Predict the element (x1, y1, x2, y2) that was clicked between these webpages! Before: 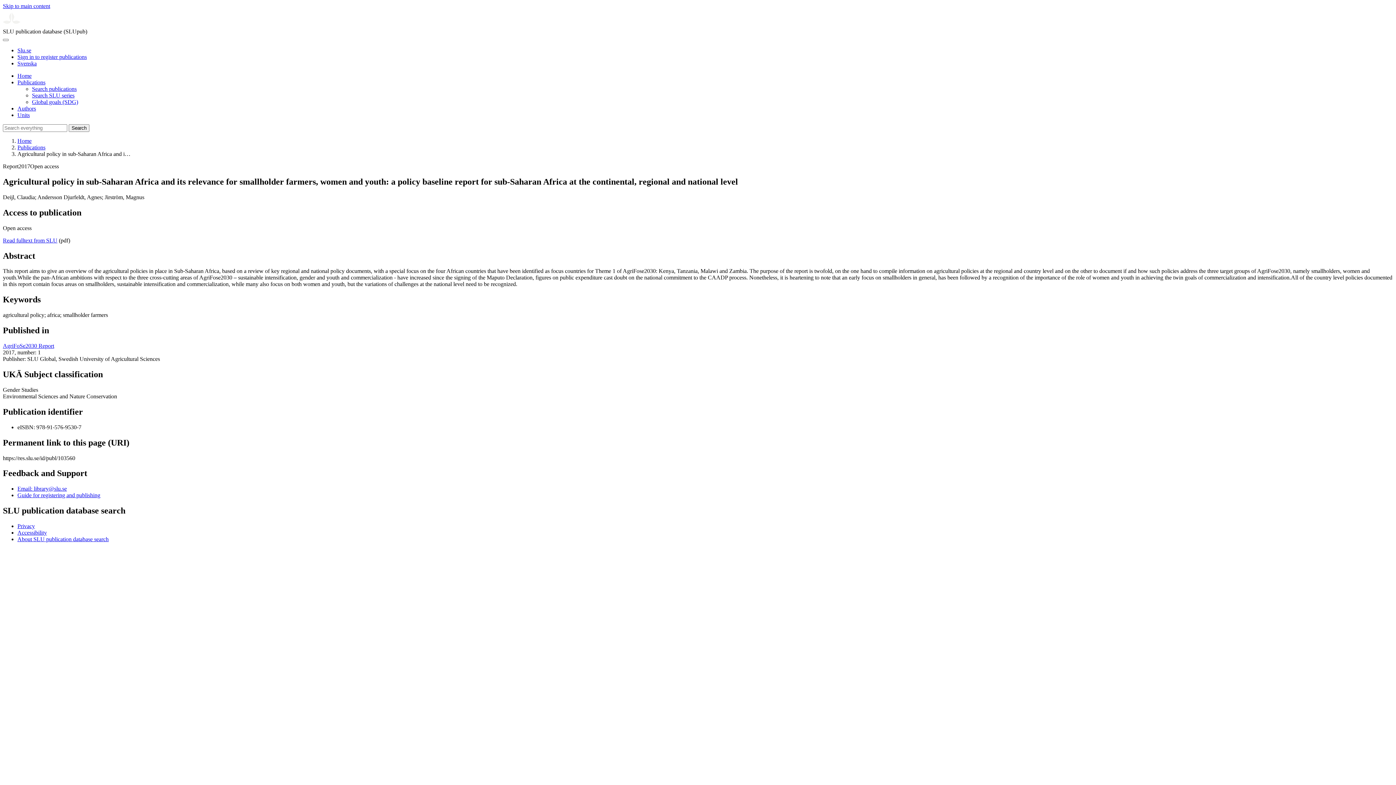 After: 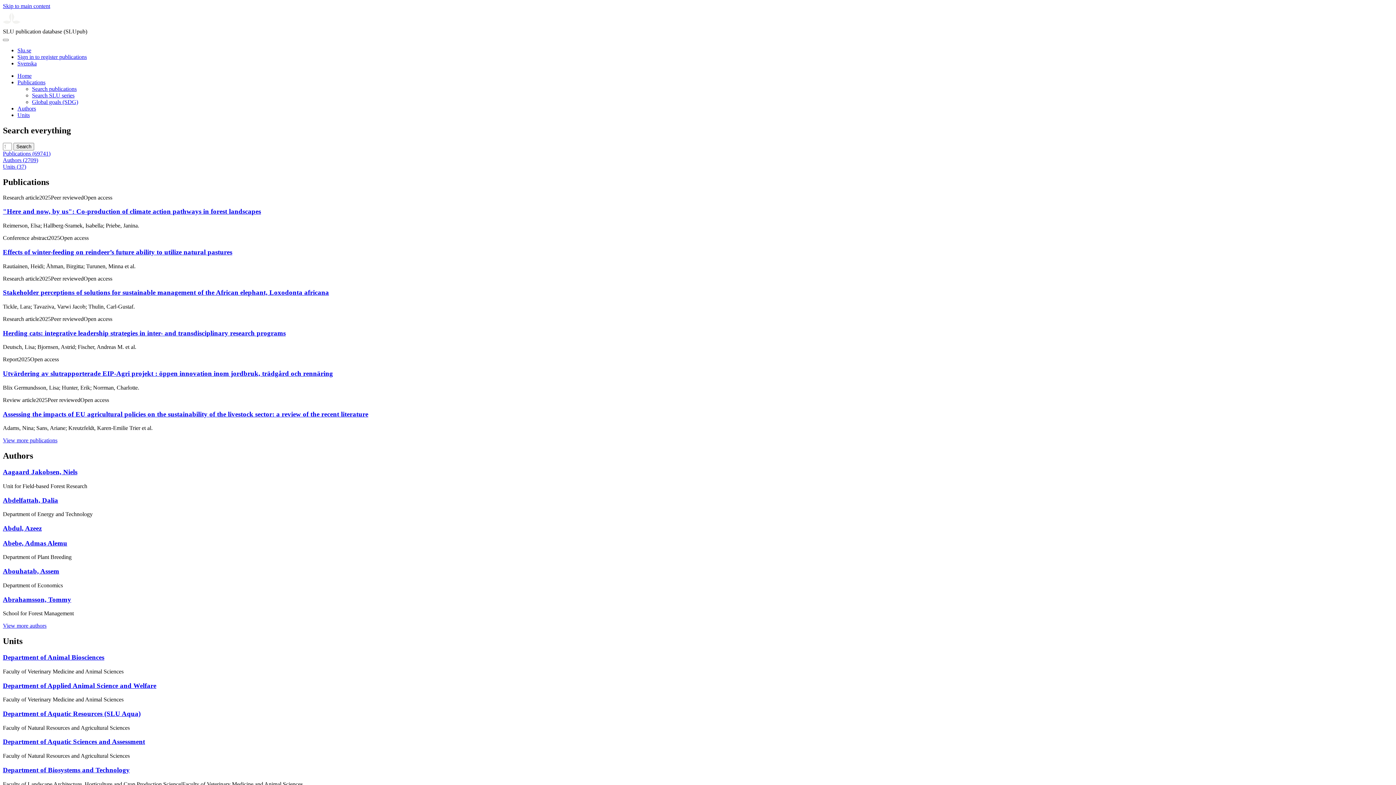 Action: bbox: (17, 137, 31, 144) label: Home